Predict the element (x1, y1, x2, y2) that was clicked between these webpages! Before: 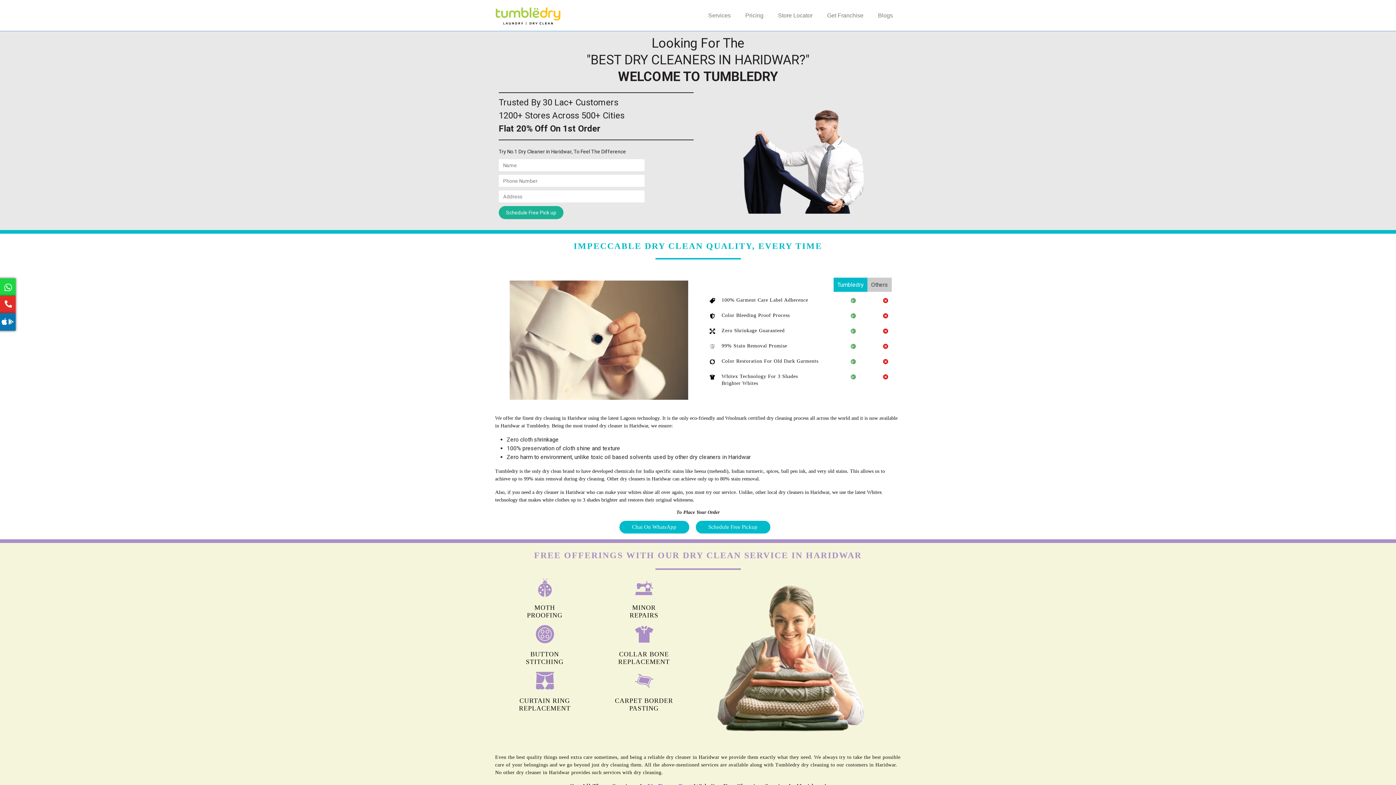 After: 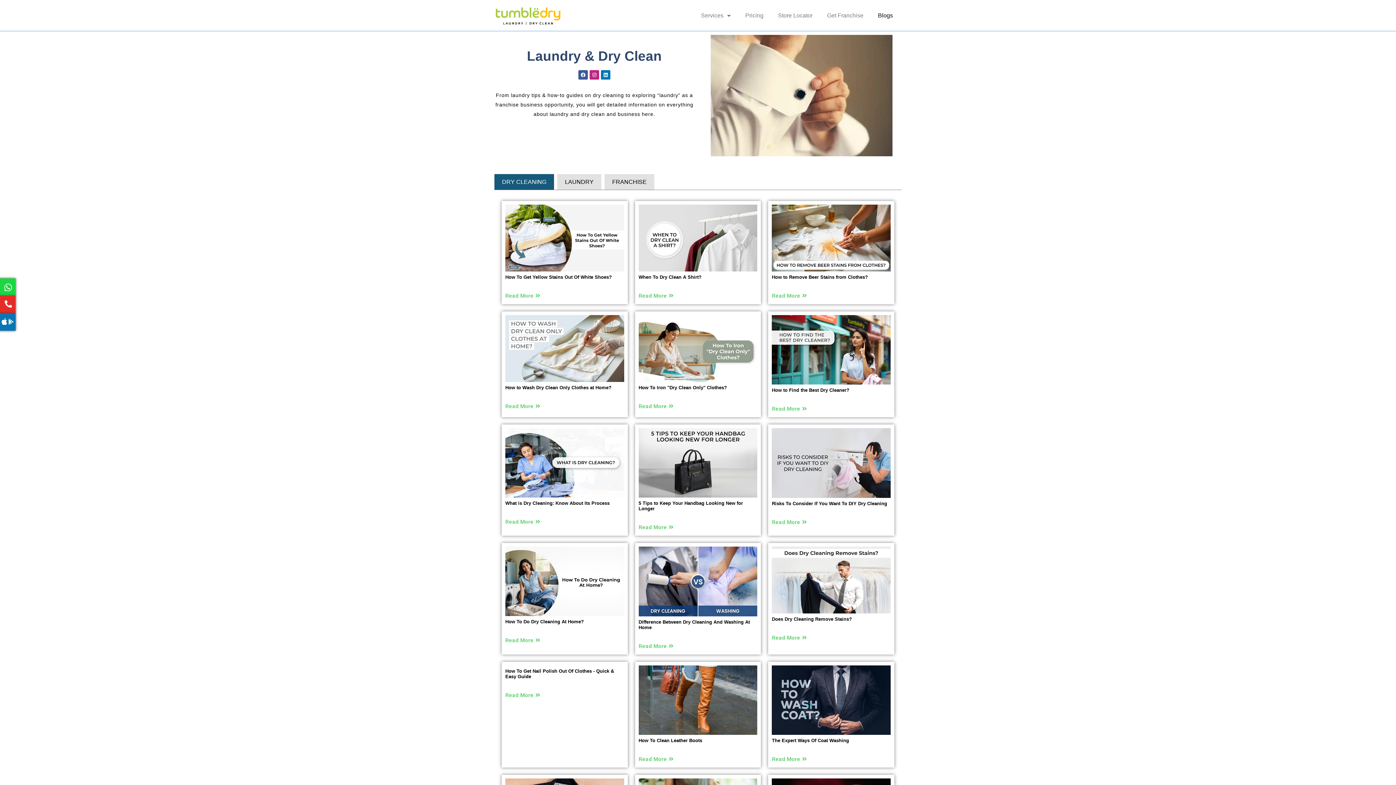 Action: label: Blogs bbox: (870, 7, 900, 23)